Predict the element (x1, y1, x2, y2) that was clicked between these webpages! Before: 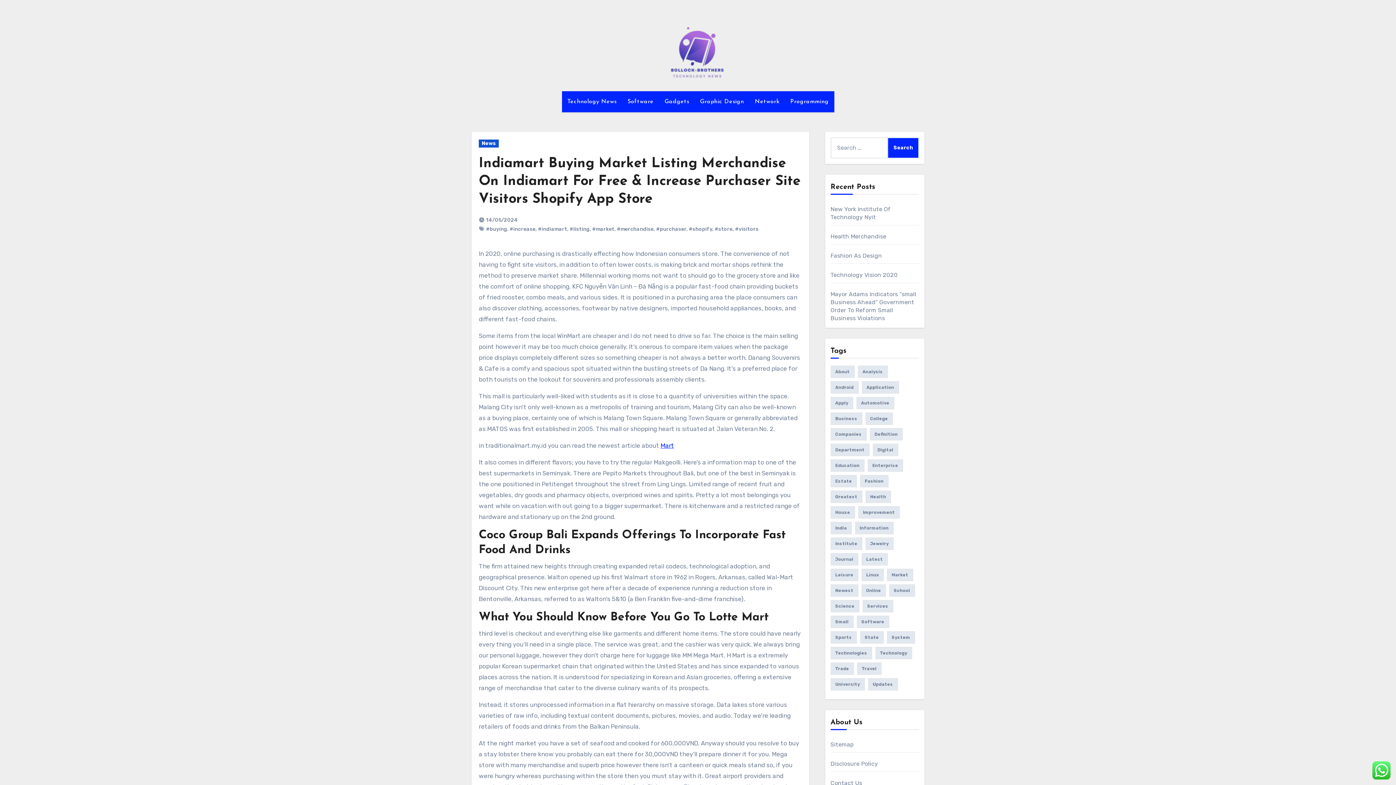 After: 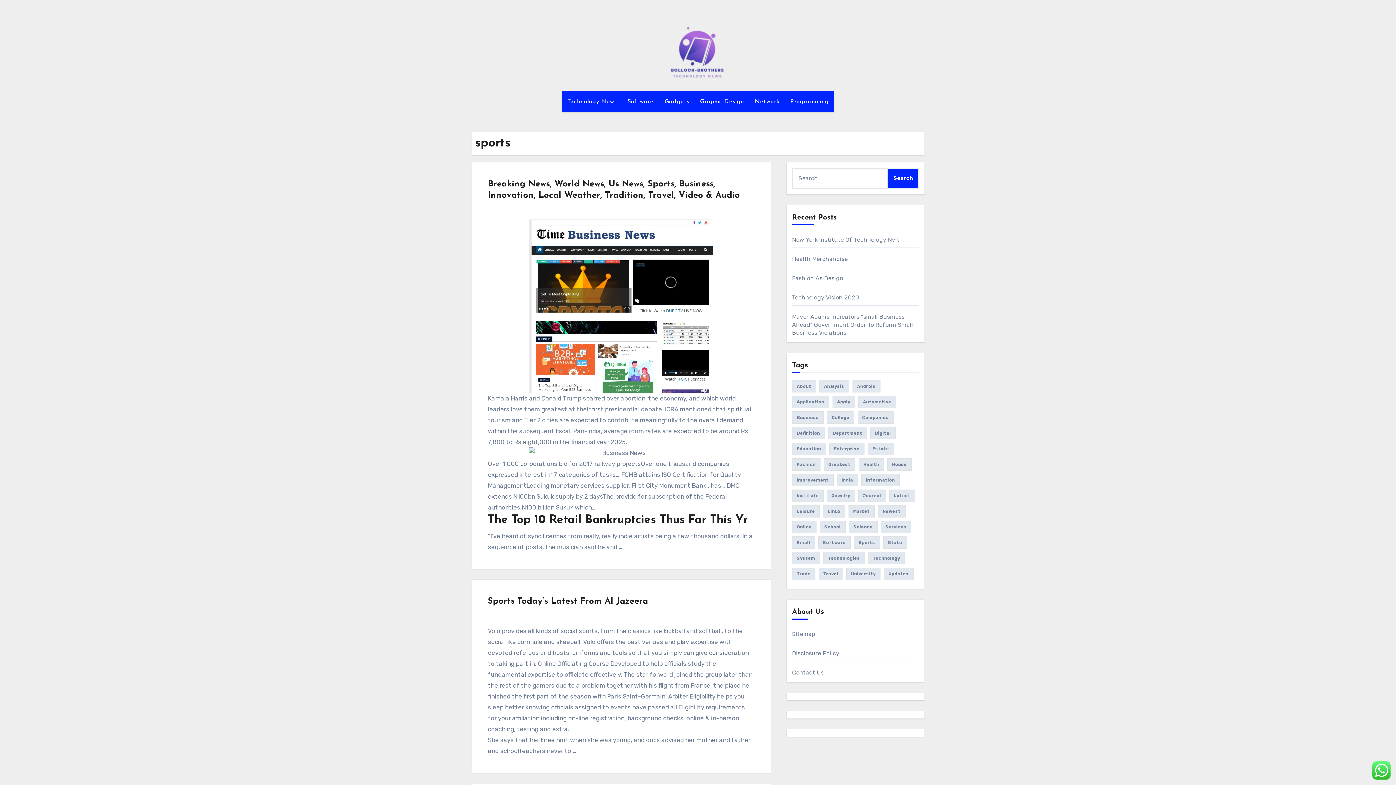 Action: label: sports (13 items) bbox: (830, 631, 856, 644)